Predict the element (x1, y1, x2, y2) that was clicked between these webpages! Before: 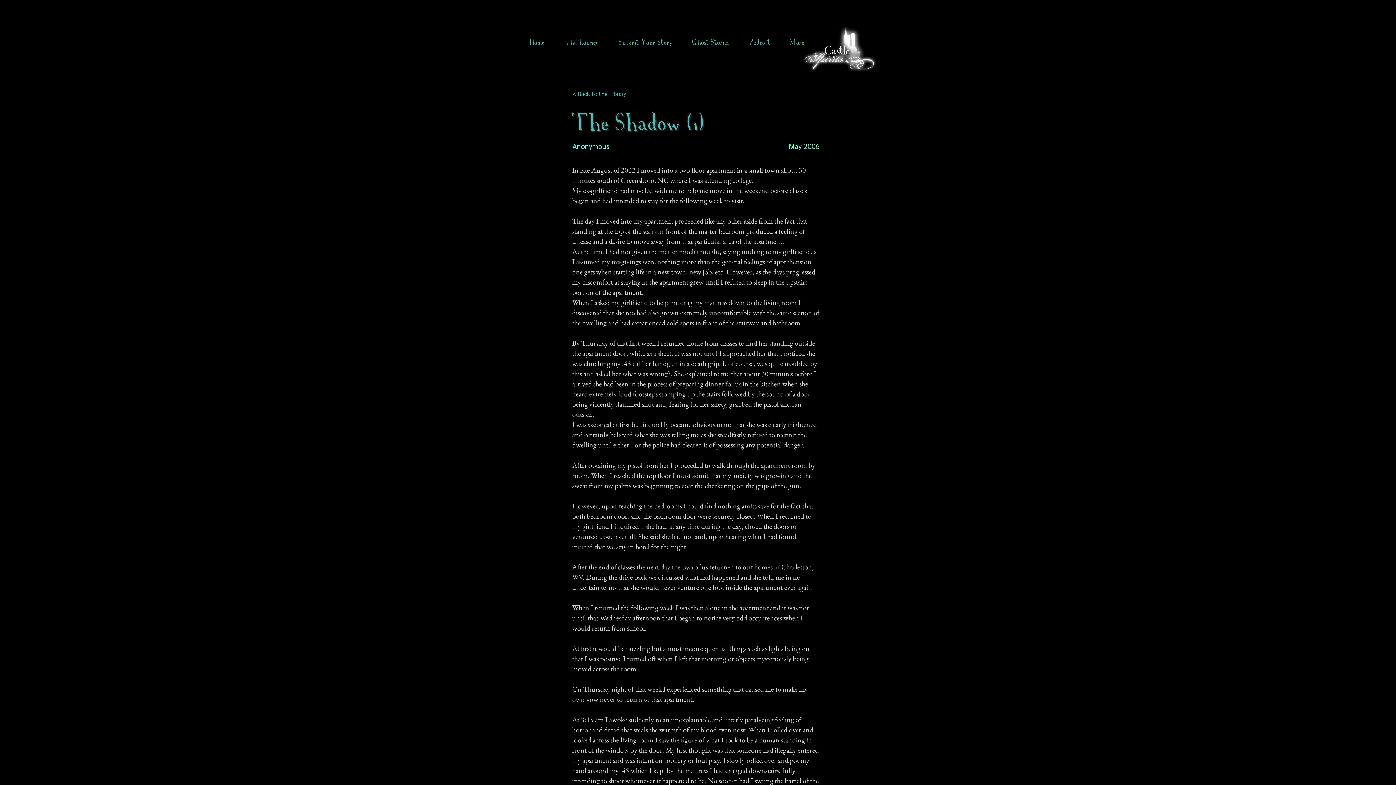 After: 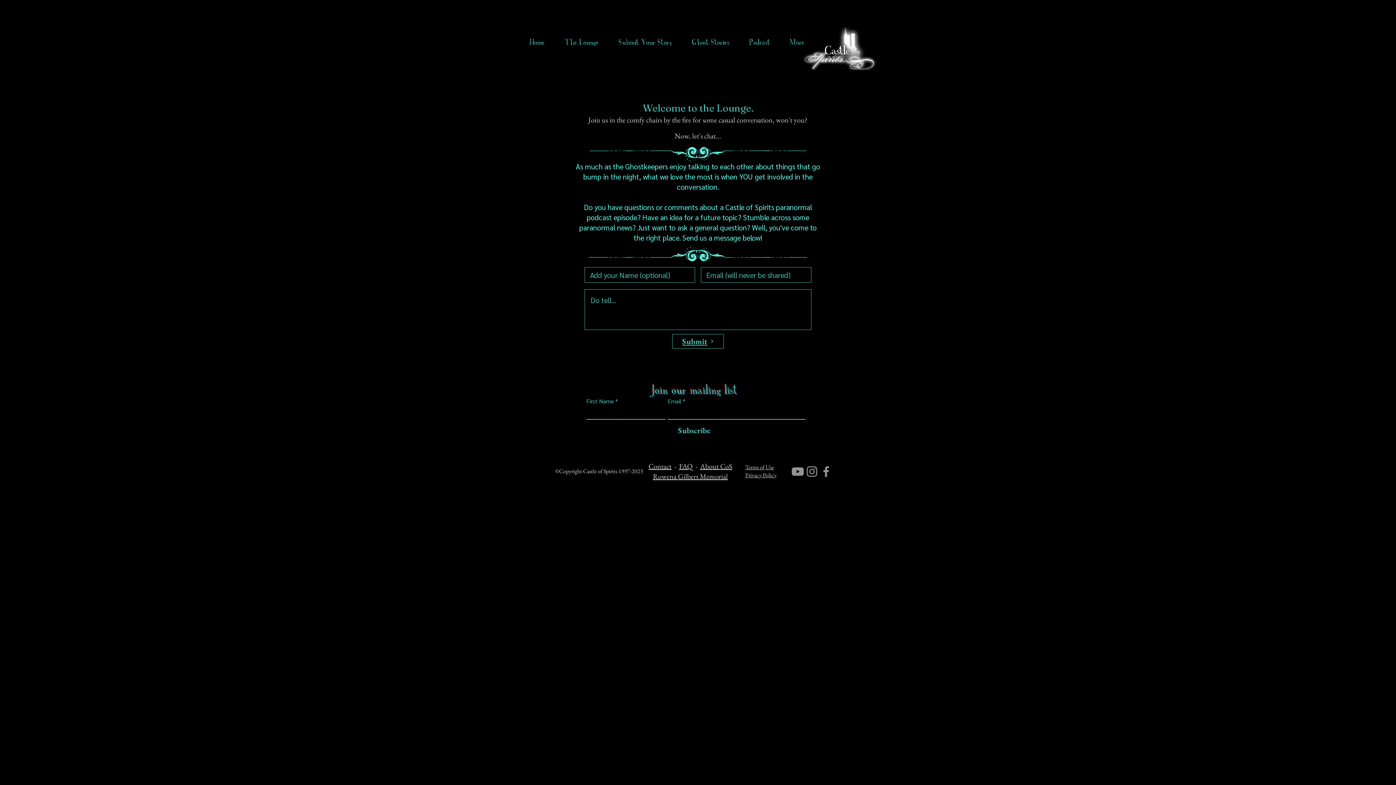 Action: label: The Lounge bbox: (554, 33, 609, 51)